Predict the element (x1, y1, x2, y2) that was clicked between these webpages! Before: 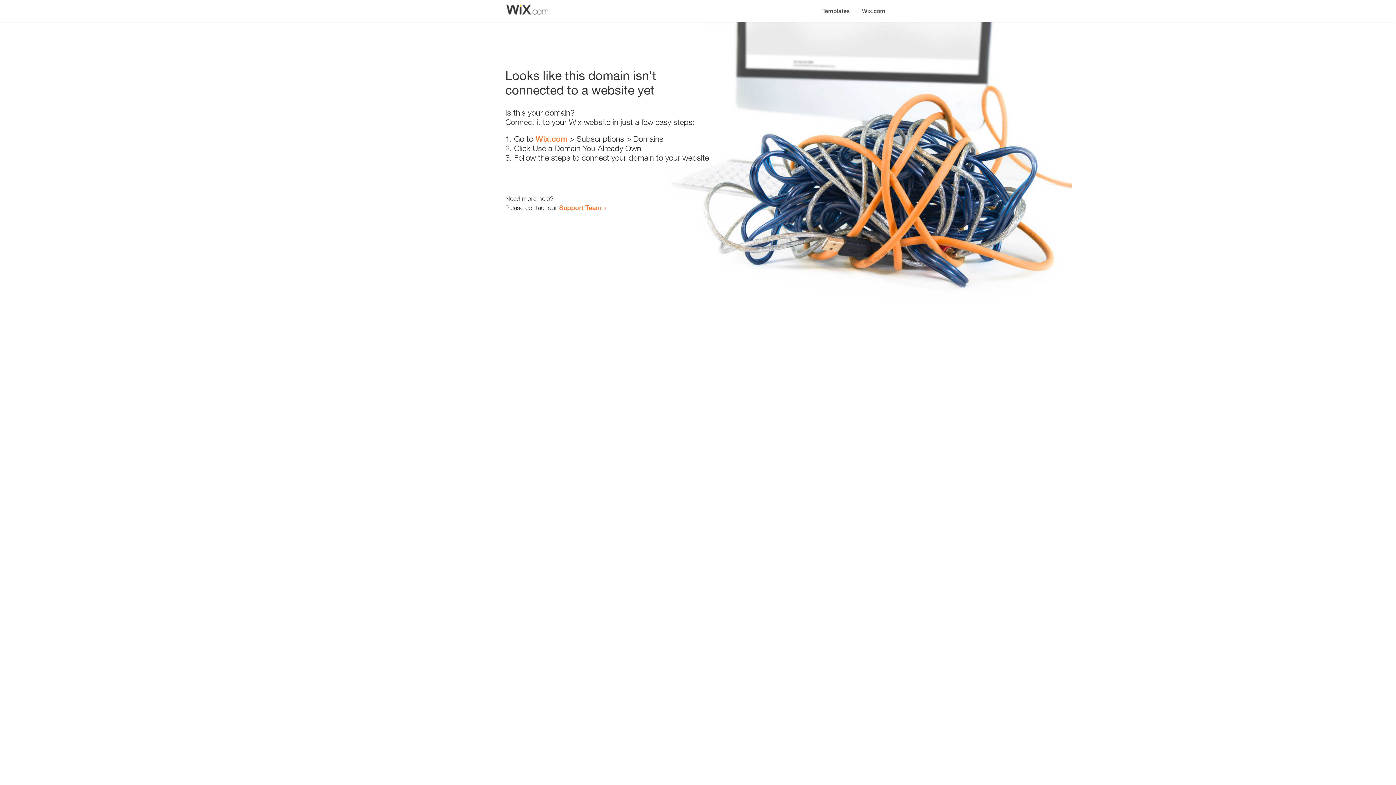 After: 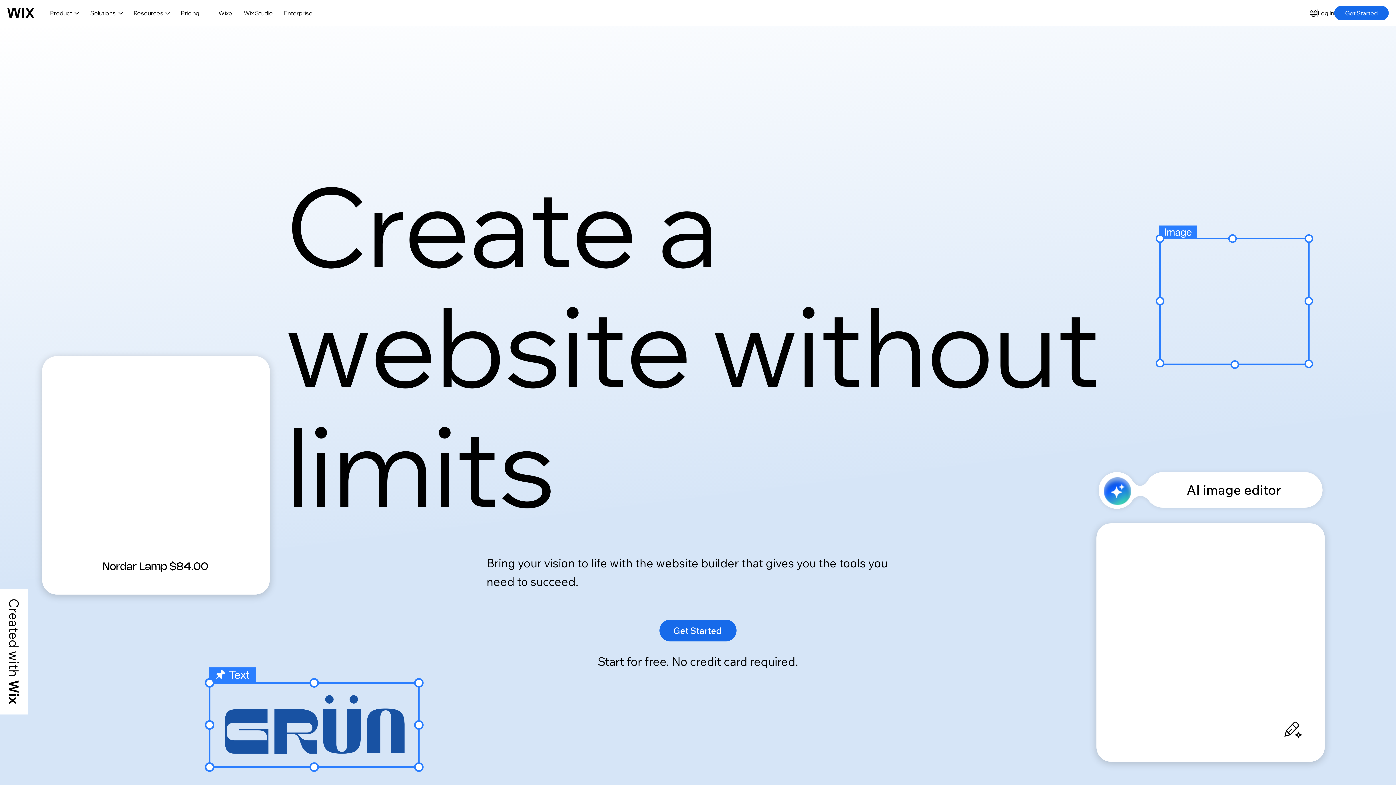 Action: label: Wix.com bbox: (856, 0, 890, 14)